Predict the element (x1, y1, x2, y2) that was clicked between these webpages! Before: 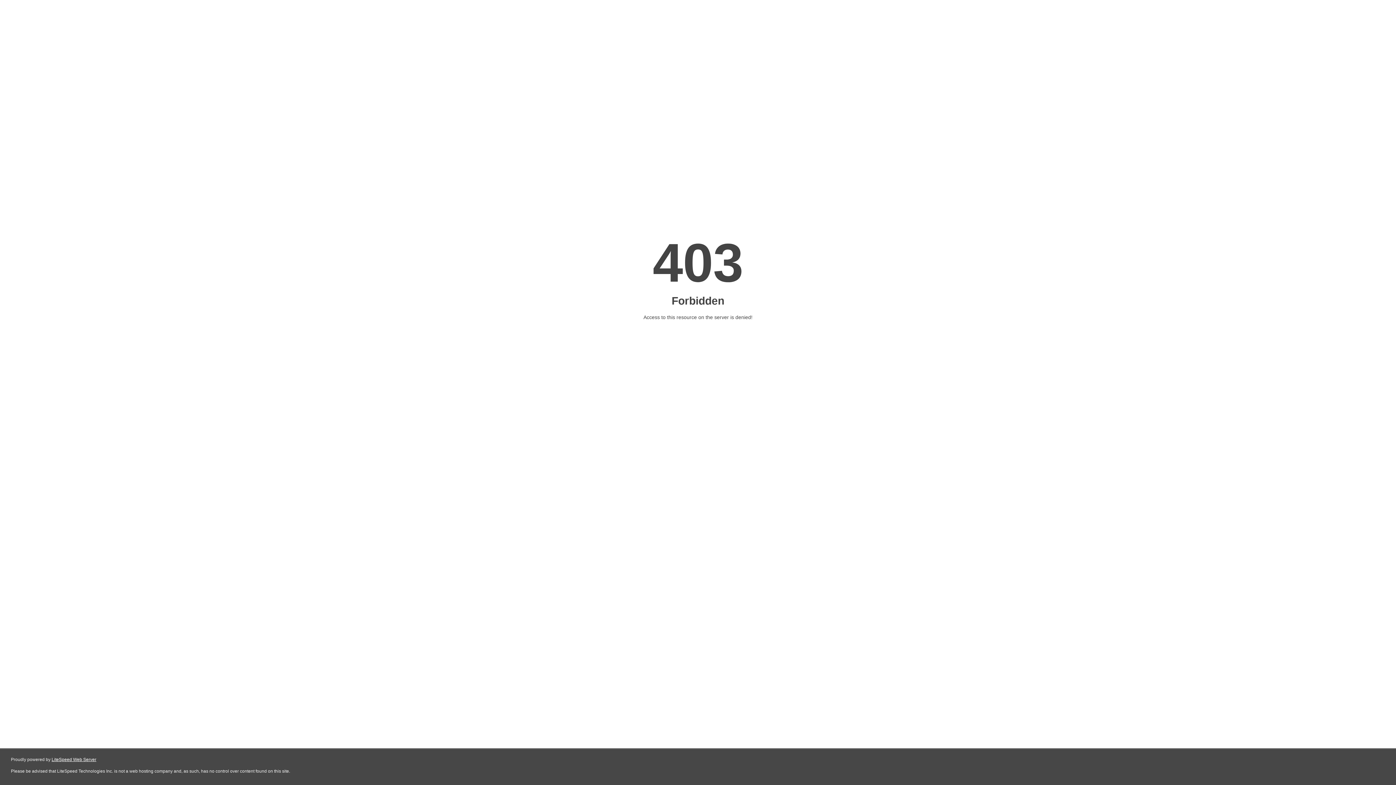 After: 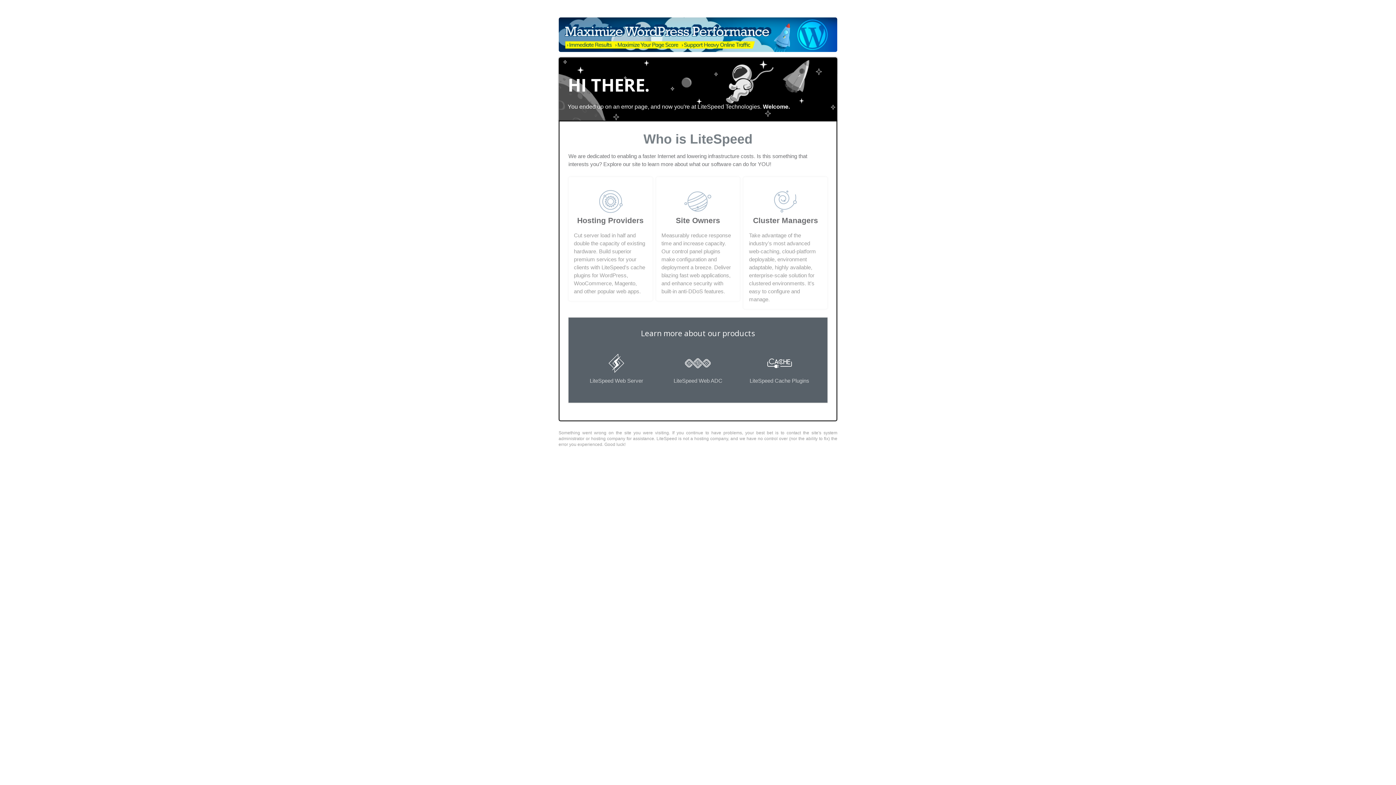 Action: label: LiteSpeed Web Server bbox: (51, 757, 96, 762)